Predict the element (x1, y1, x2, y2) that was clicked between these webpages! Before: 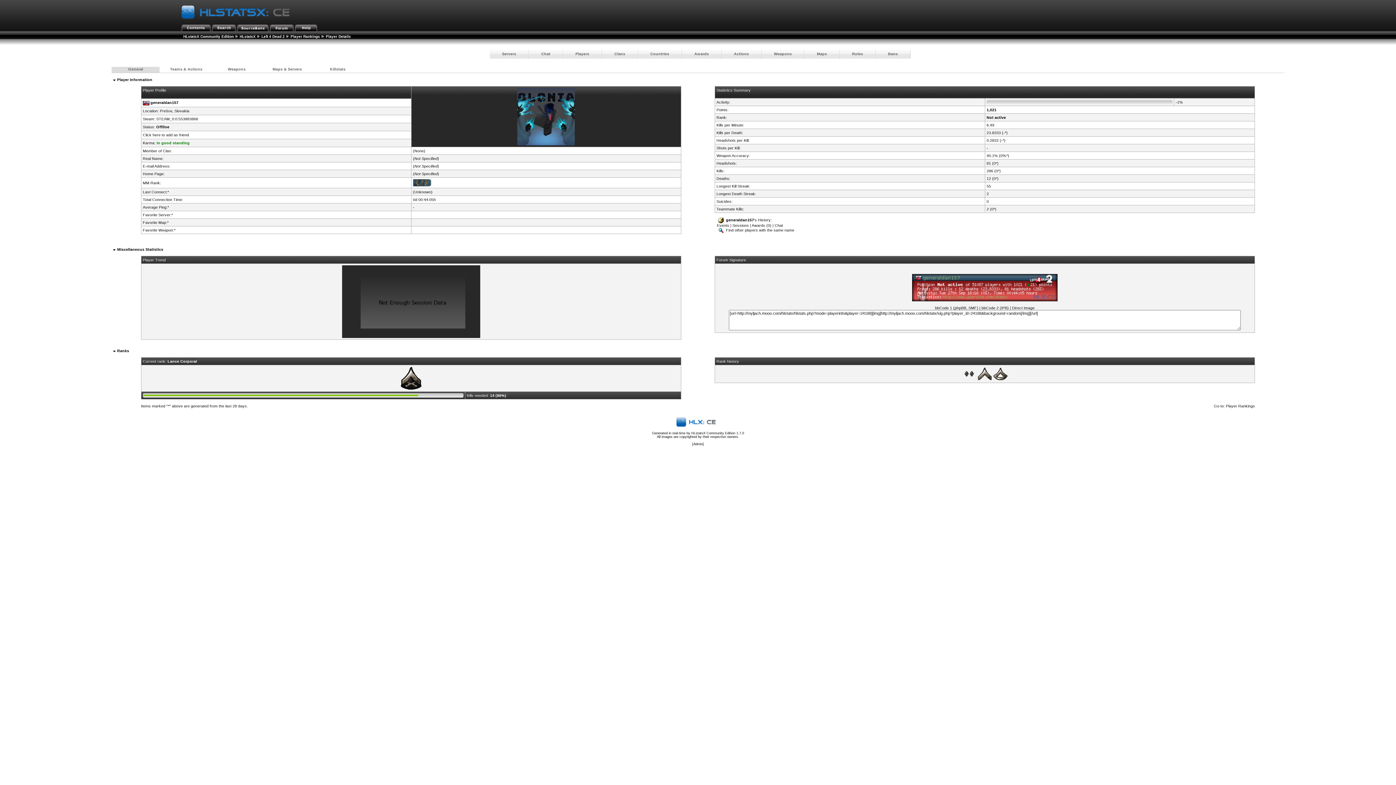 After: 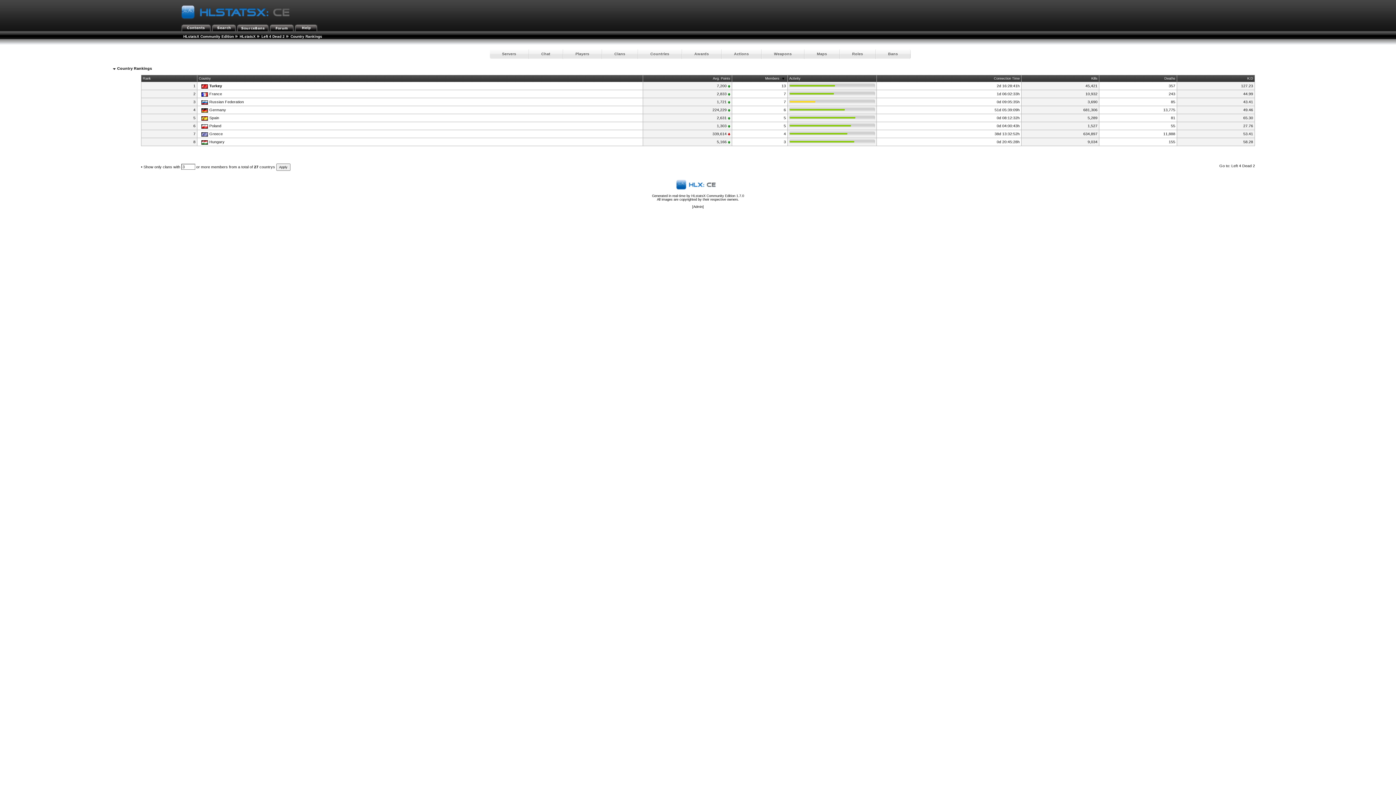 Action: label: Countries bbox: (638, 49, 681, 58)